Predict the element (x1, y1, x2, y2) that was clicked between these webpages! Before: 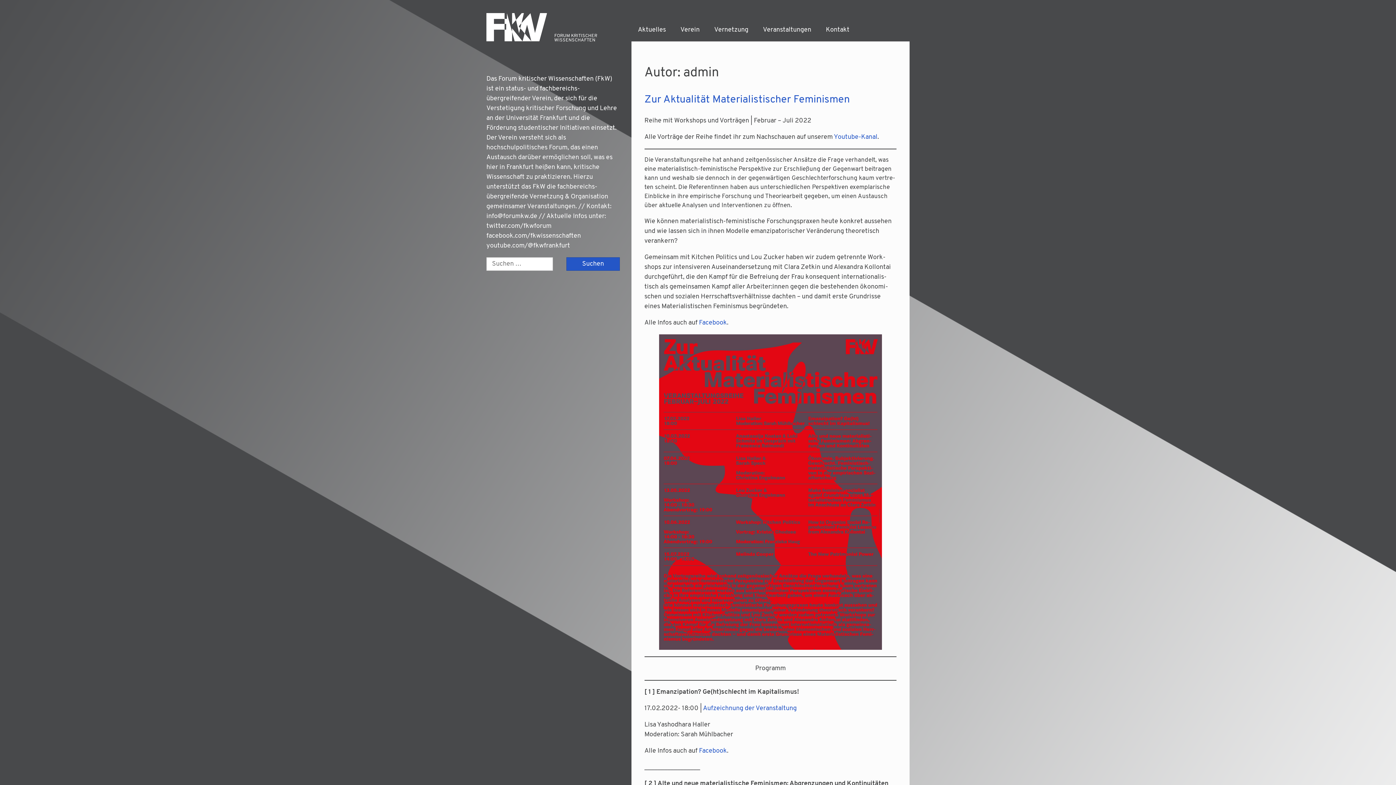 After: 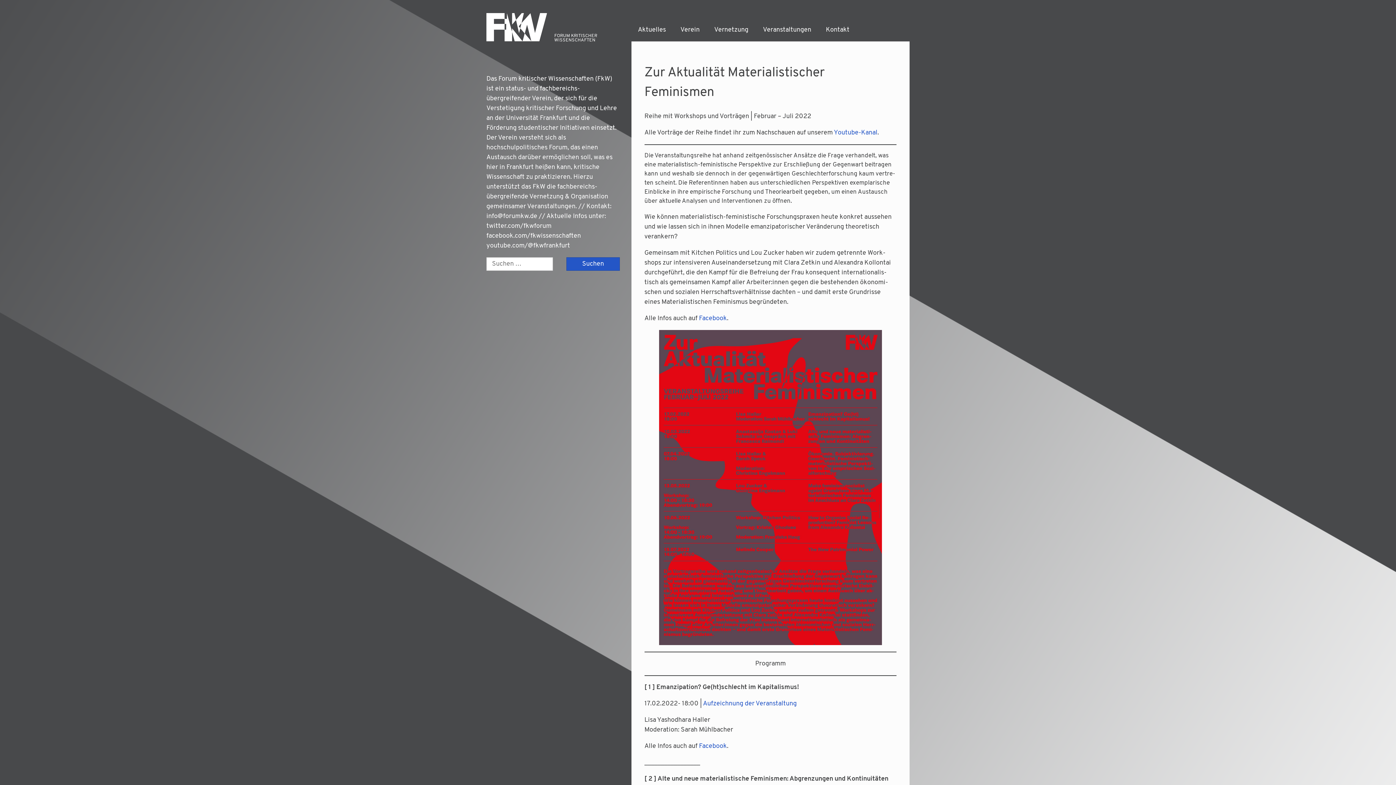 Action: label: Zur Aktualität Materialistischer Feminismen bbox: (644, 94, 850, 104)